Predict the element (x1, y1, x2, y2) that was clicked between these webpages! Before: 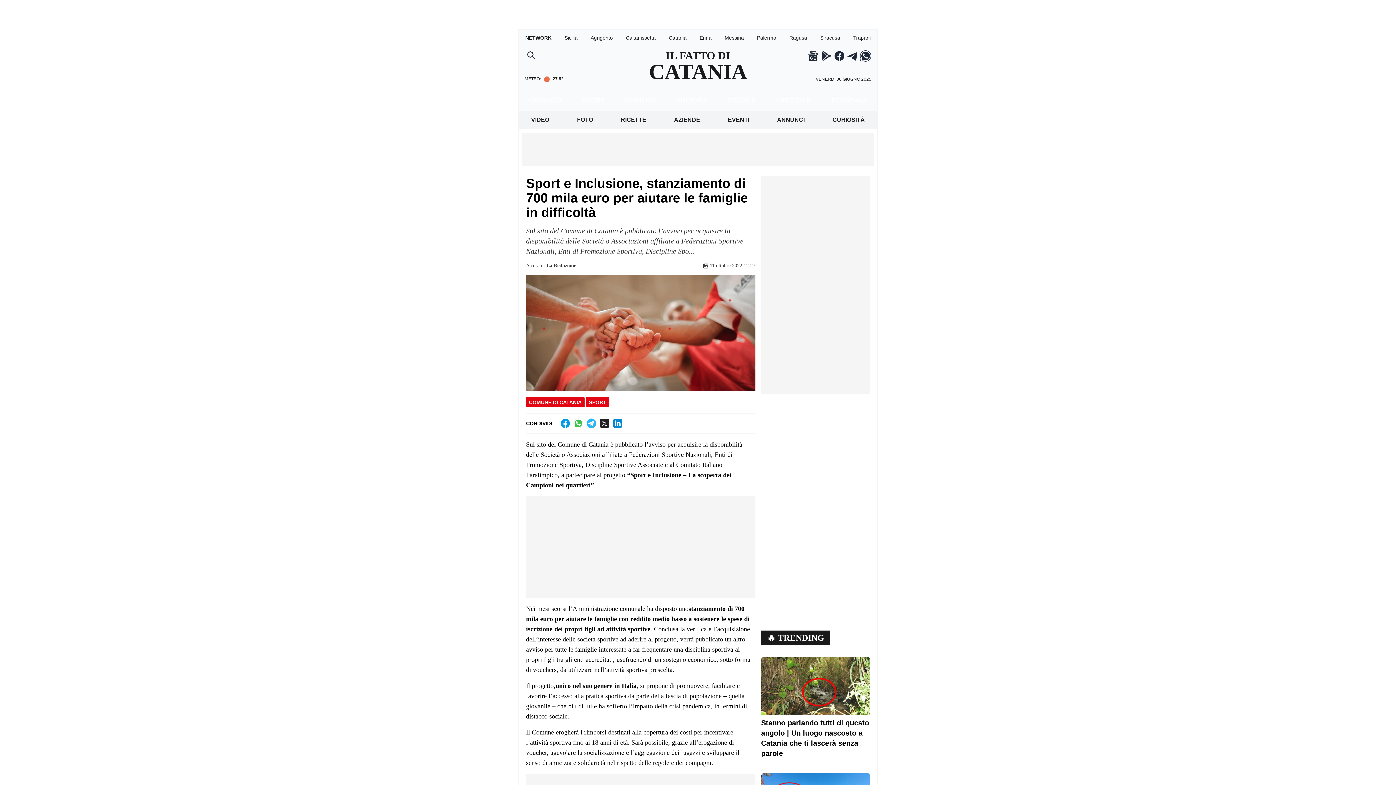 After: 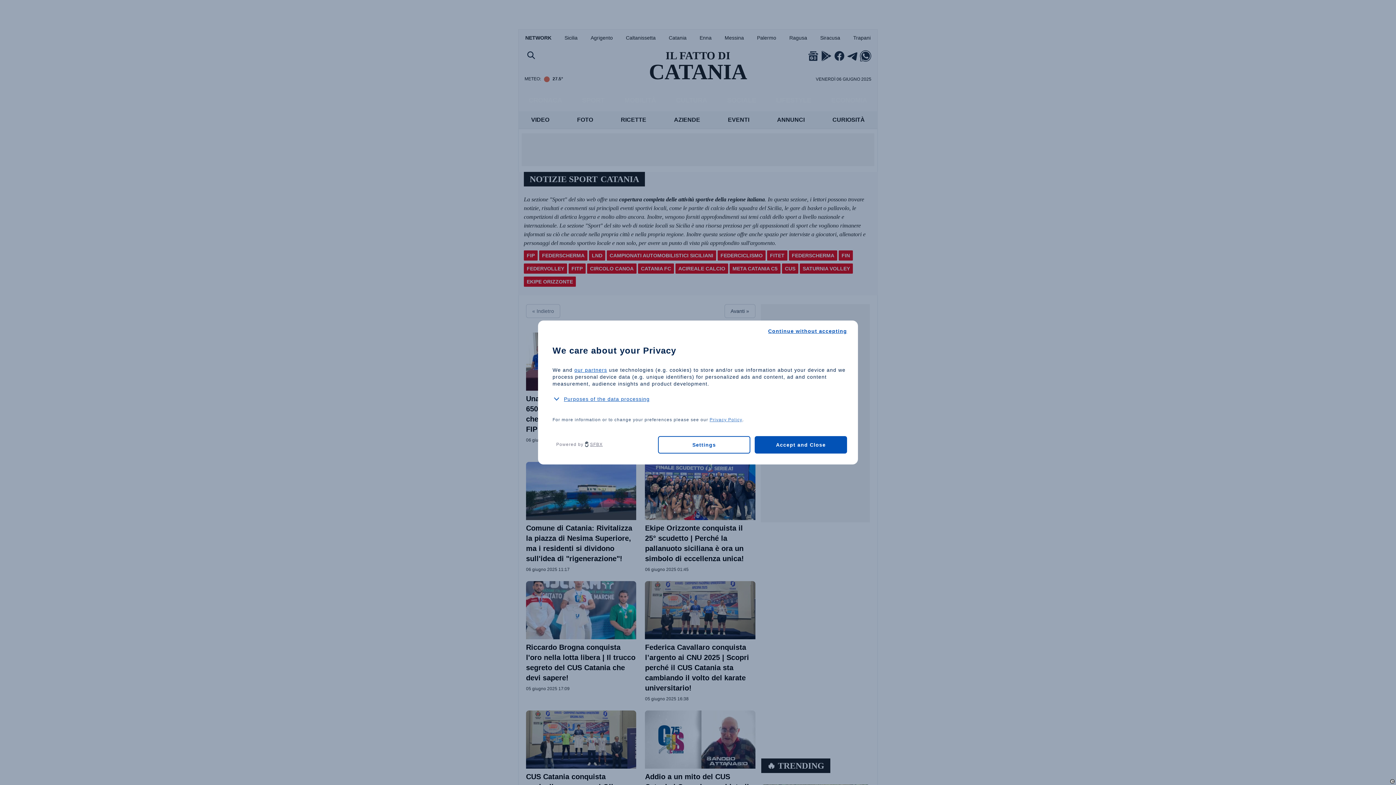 Action: bbox: (630, 471, 646, 478) label: Sport